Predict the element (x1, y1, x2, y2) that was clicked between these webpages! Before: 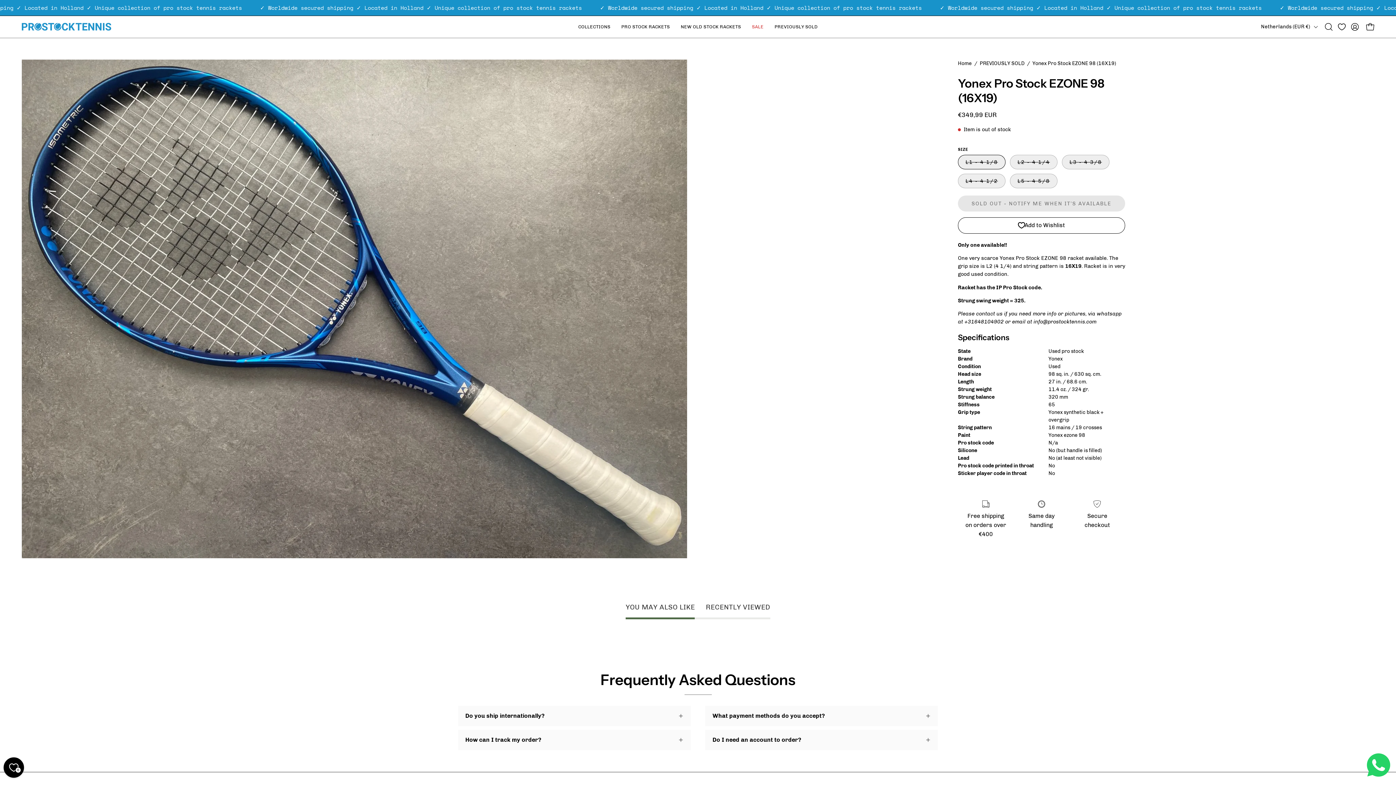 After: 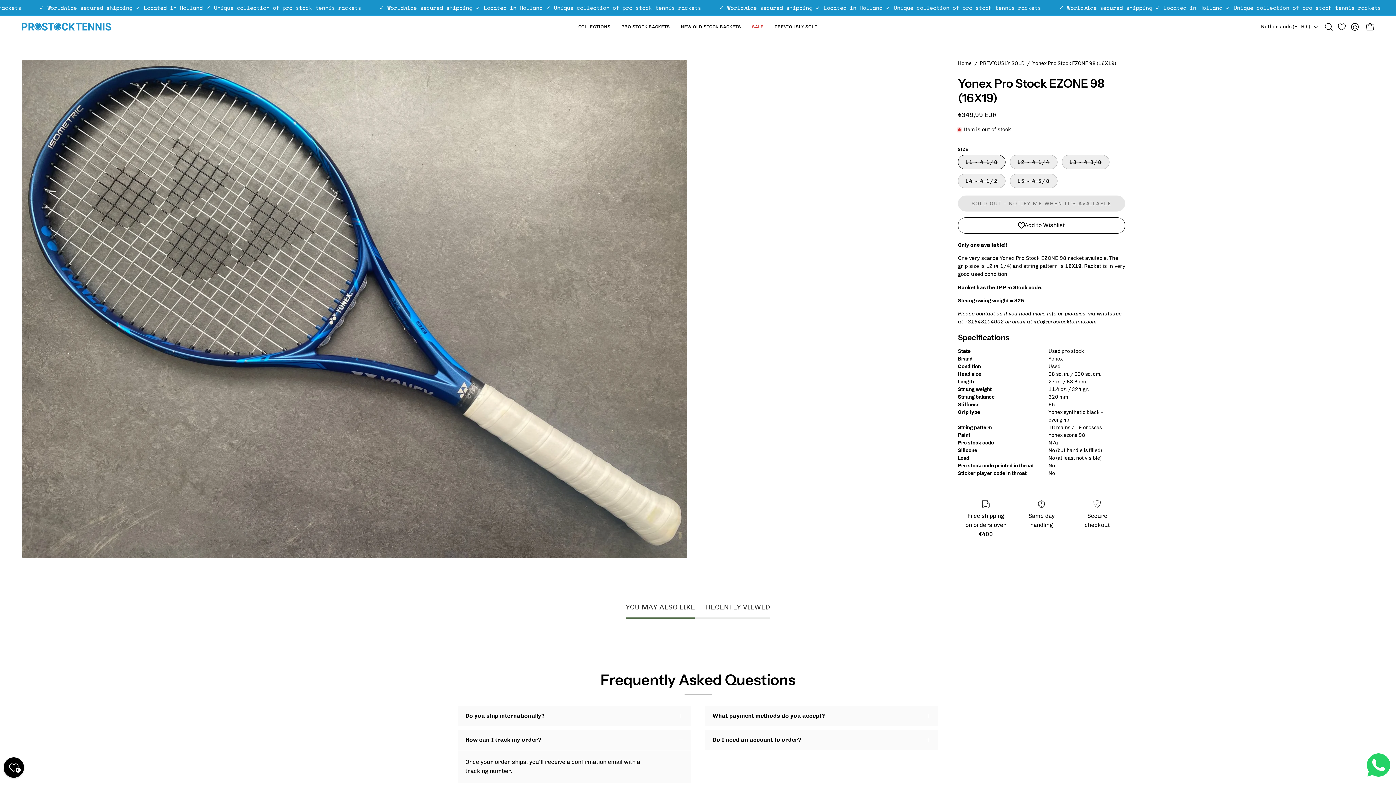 Action: bbox: (458, 730, 690, 750) label: How can I track my order?